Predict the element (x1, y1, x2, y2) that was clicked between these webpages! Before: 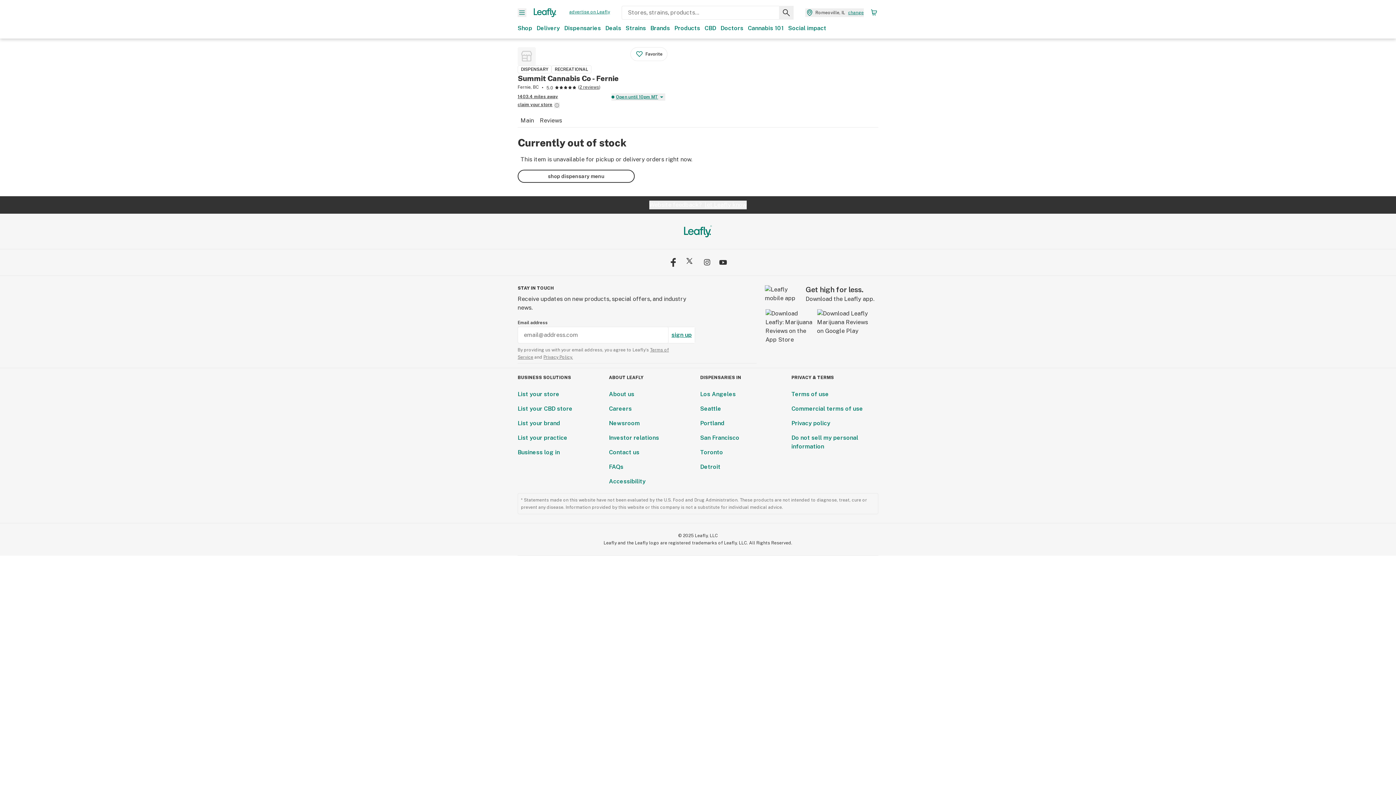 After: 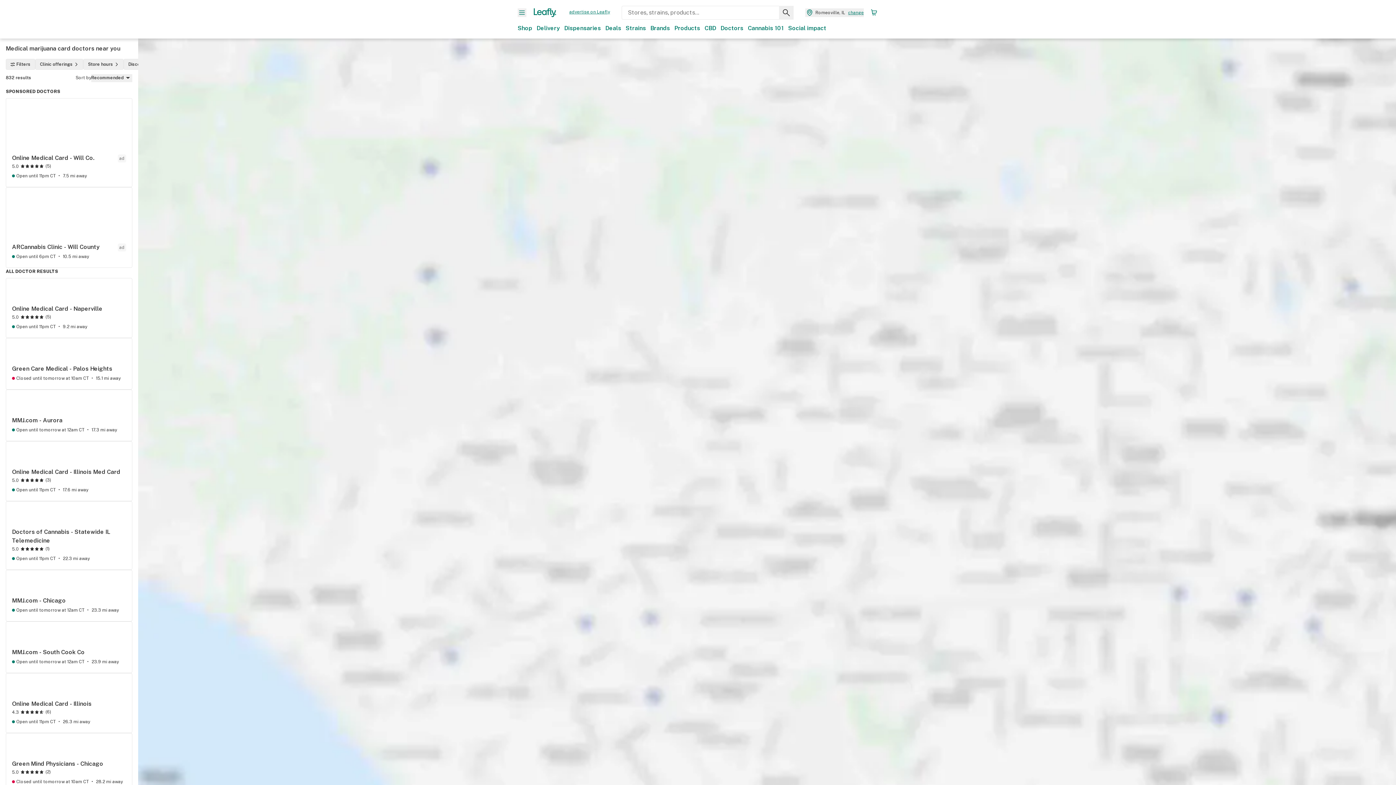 Action: label: Doctors bbox: (720, 24, 743, 32)